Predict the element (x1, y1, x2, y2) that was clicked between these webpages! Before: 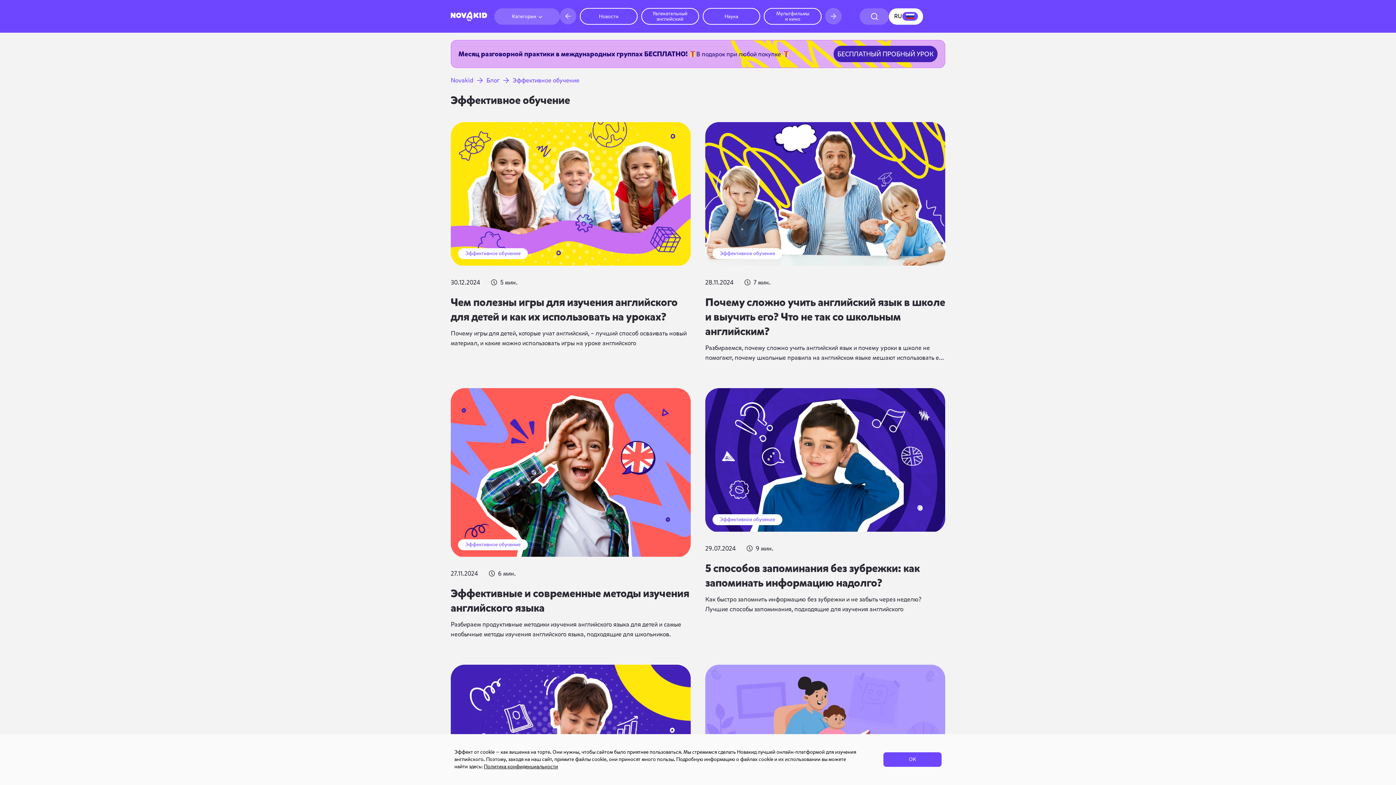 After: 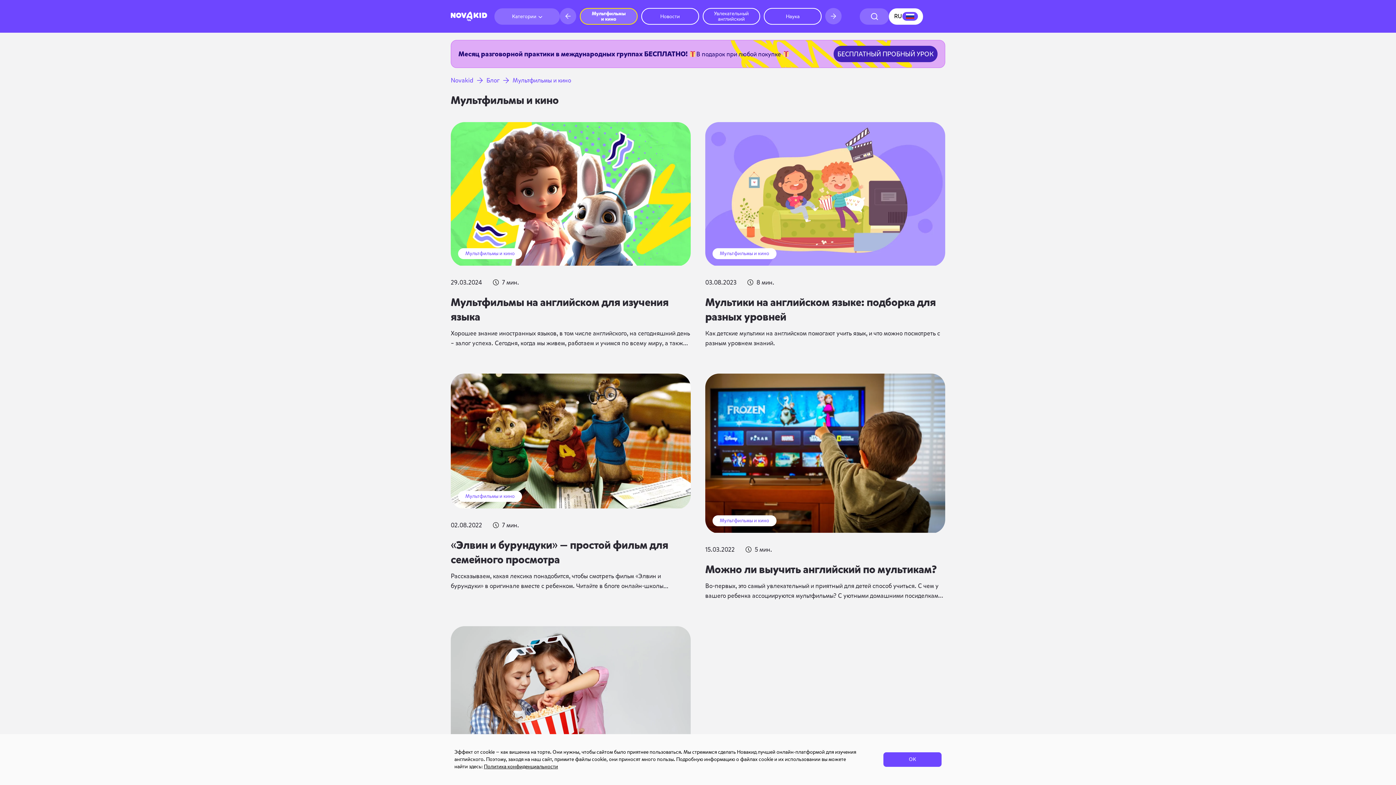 Action: label: Мультфильмы и кино bbox: (764, 8, 821, 24)